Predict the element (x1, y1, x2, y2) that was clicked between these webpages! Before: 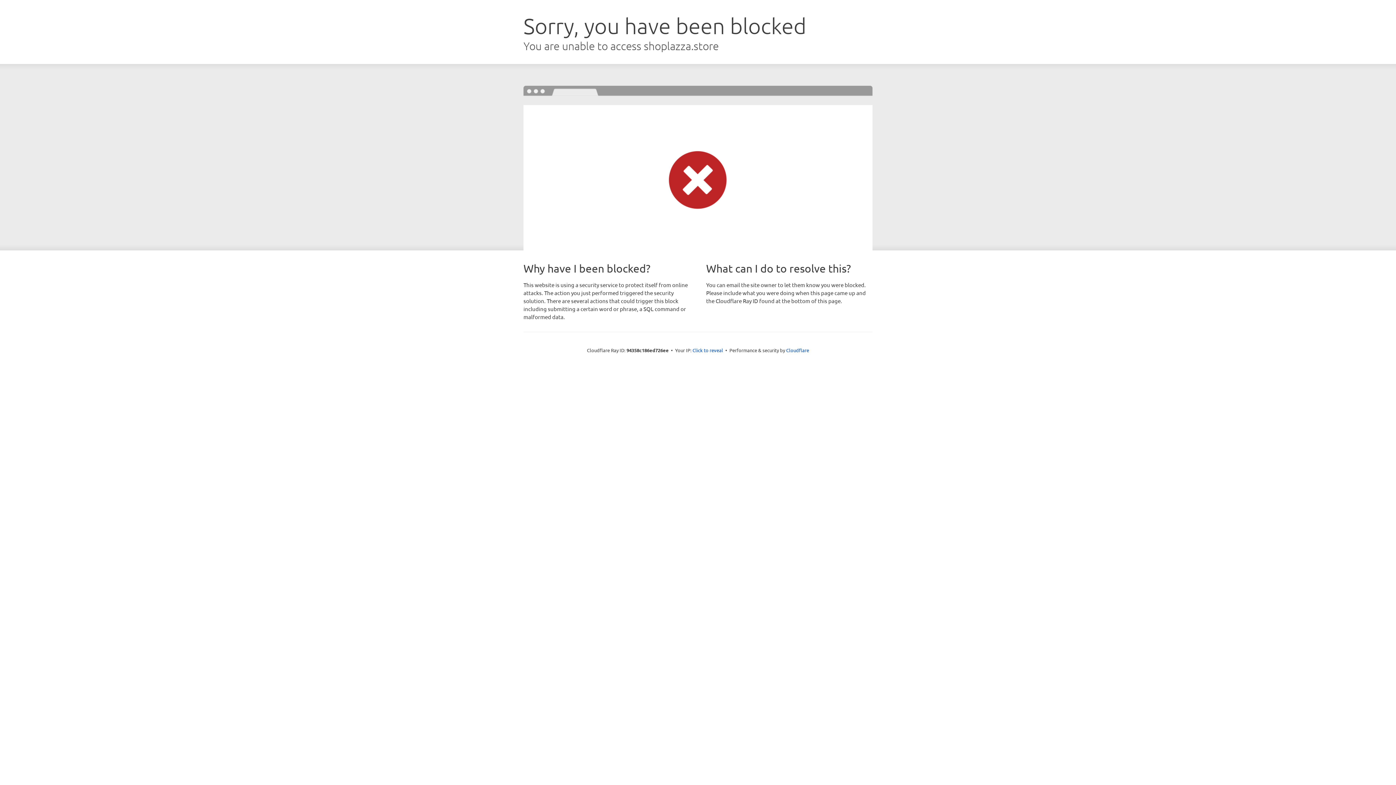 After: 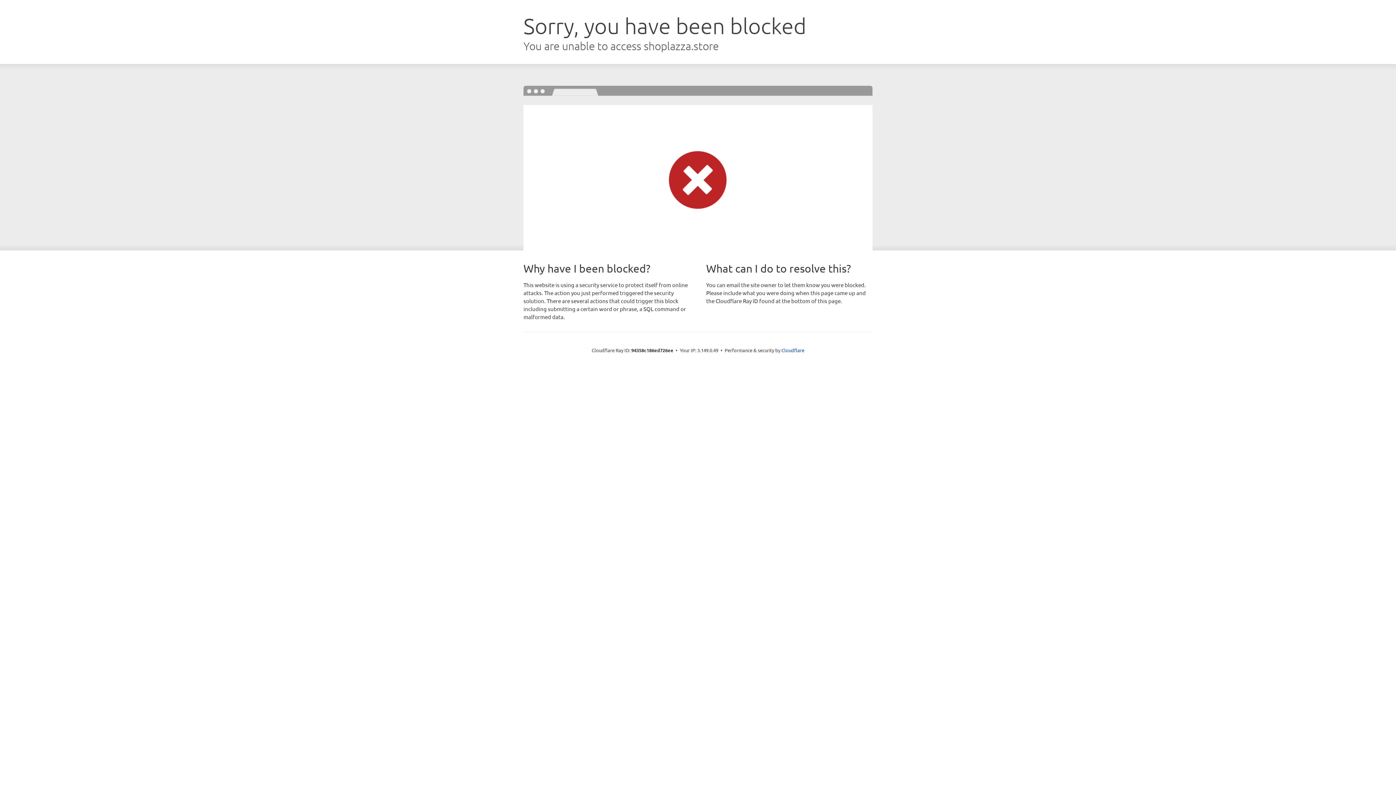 Action: bbox: (692, 346, 723, 353) label: Click to reveal